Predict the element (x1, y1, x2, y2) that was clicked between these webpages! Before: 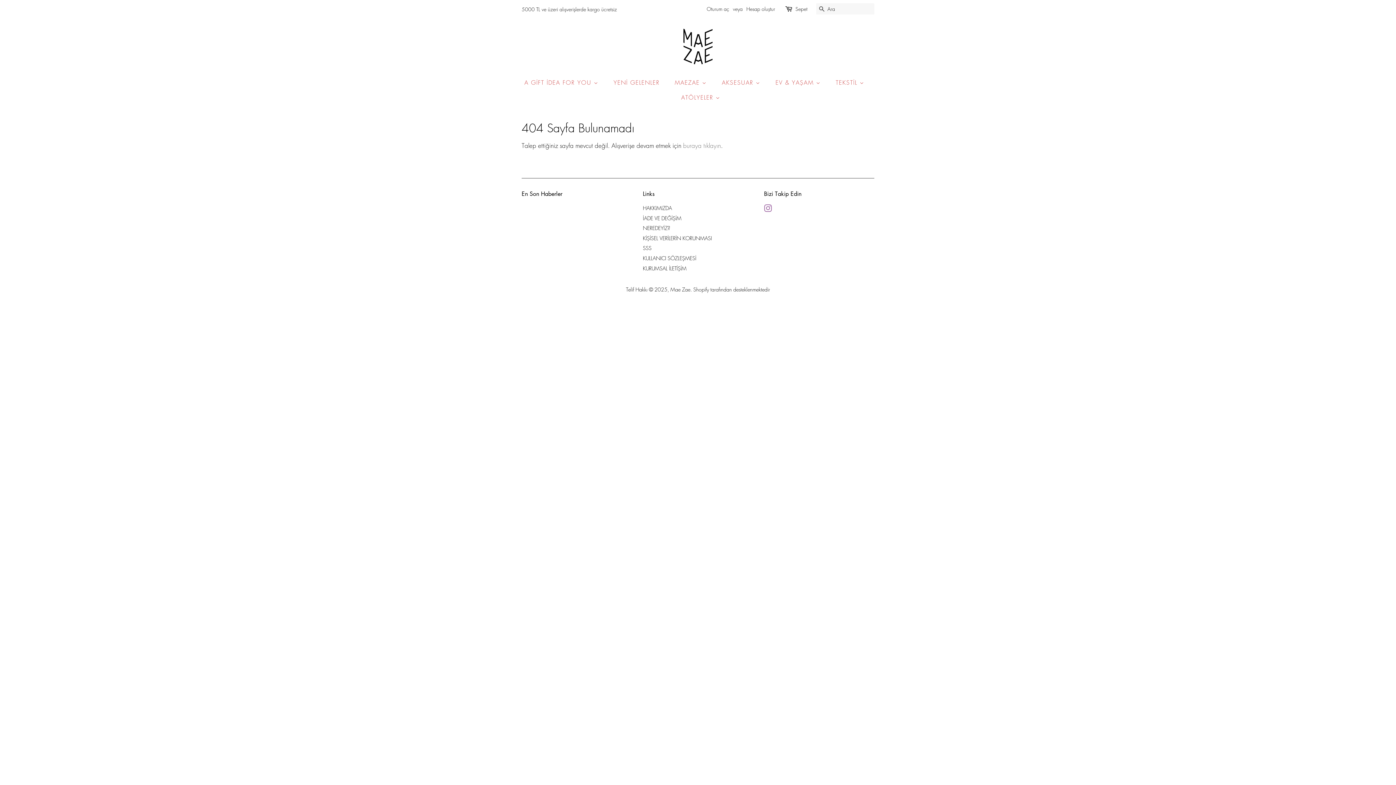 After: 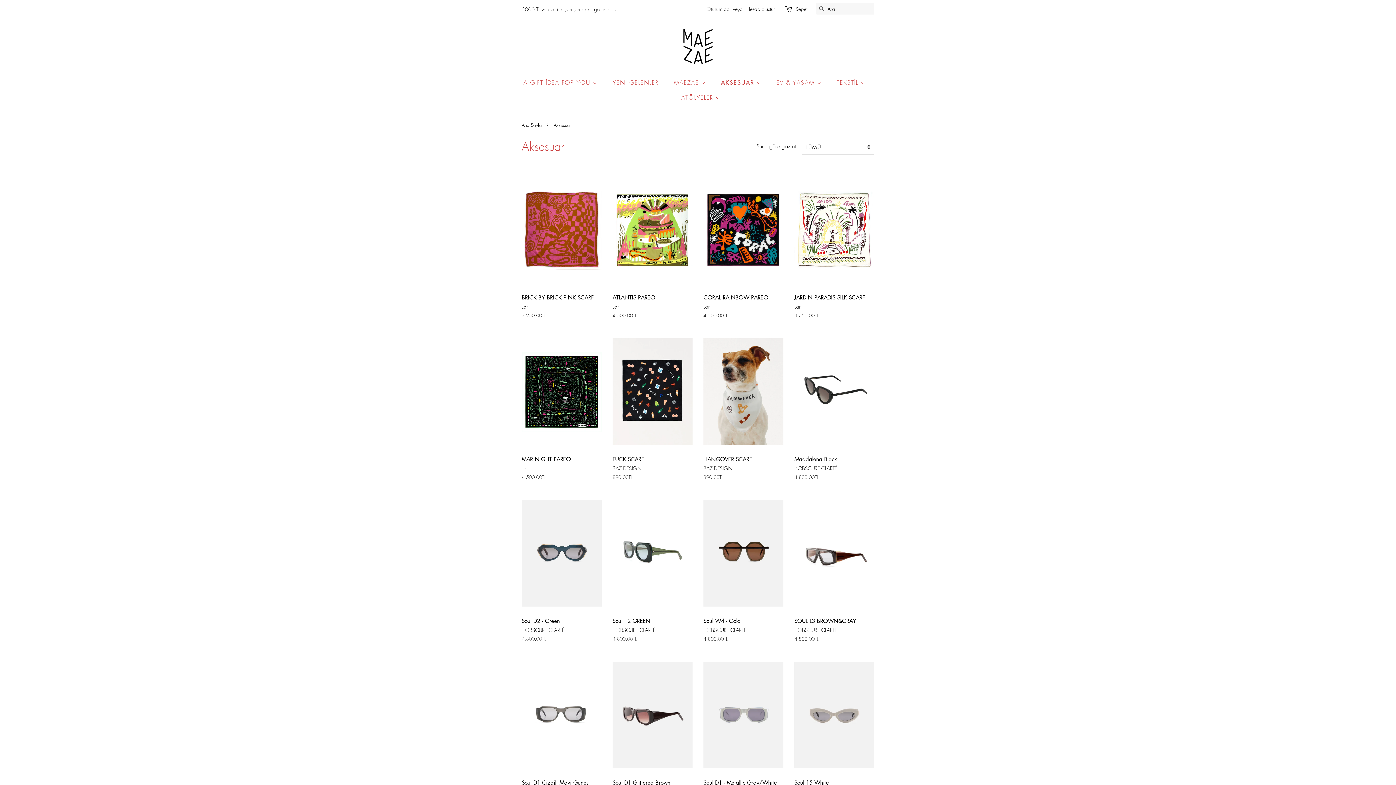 Action: bbox: (716, 75, 767, 90) label: AKSESUAR 